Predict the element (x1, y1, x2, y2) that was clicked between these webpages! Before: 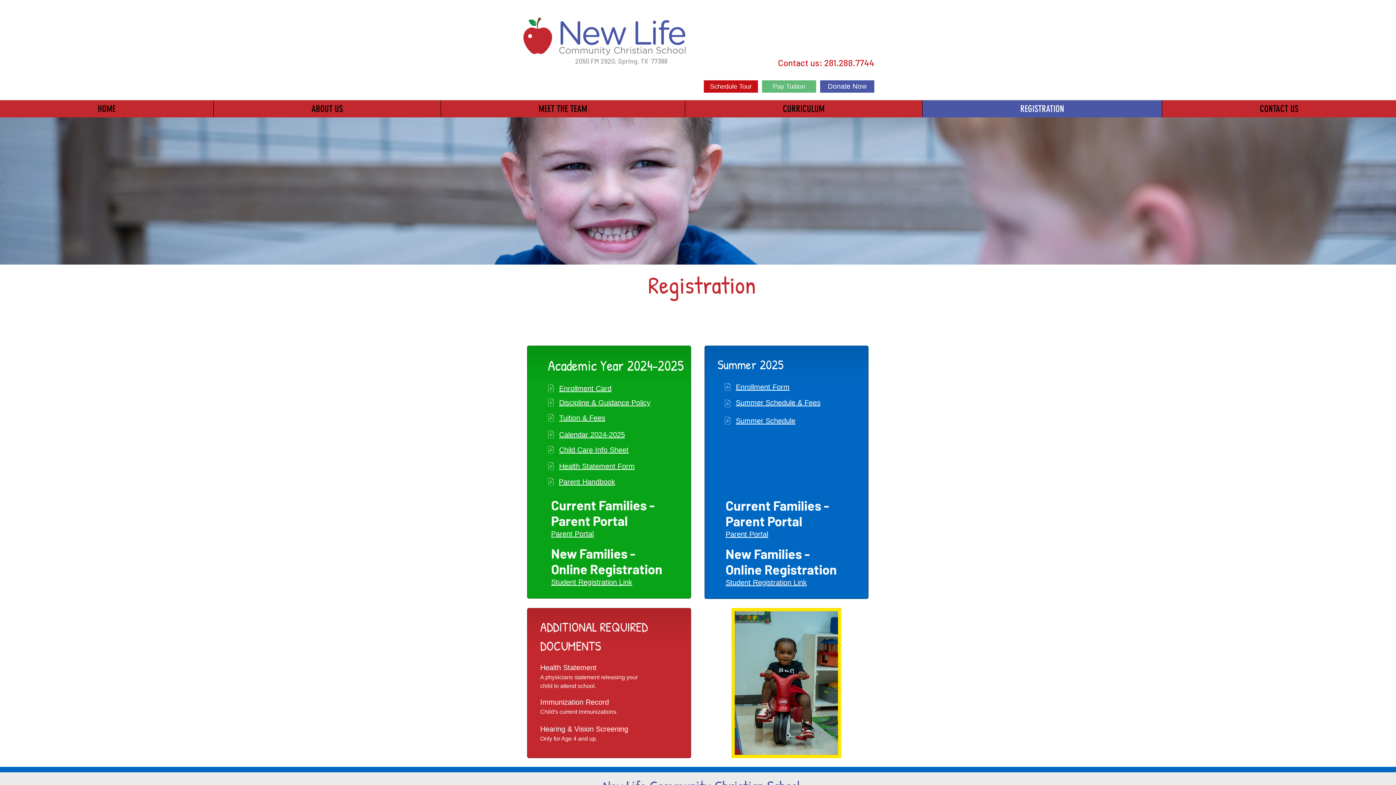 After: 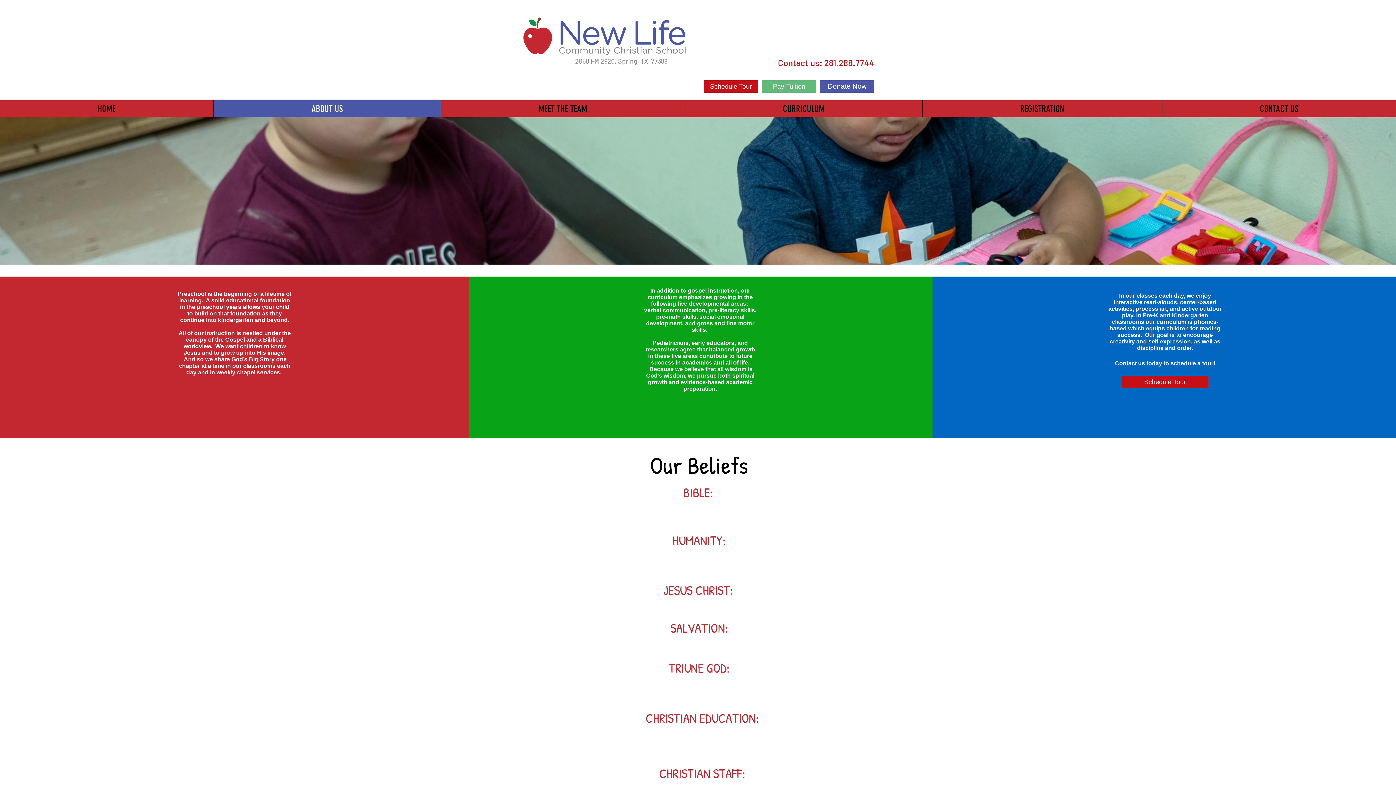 Action: label: ABOUT US bbox: (213, 100, 440, 117)